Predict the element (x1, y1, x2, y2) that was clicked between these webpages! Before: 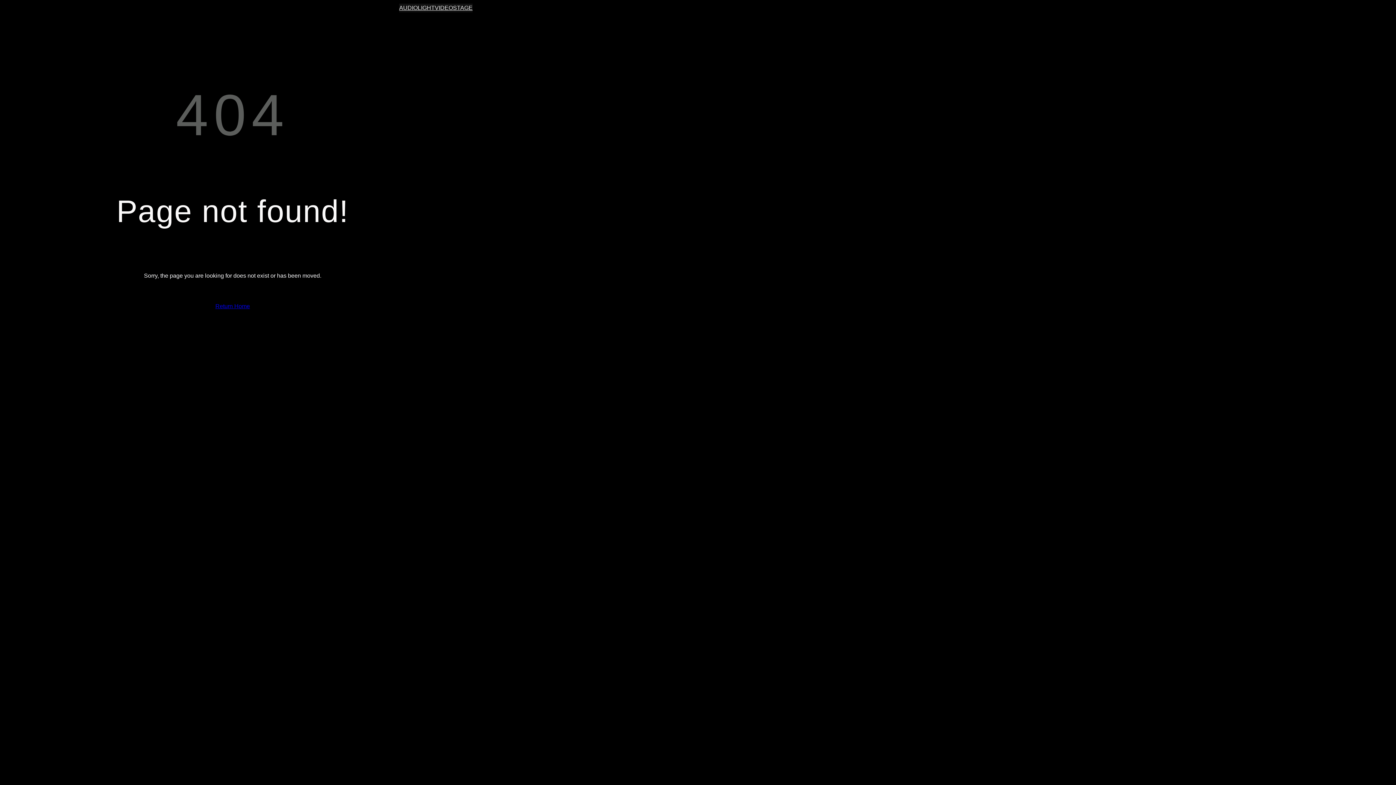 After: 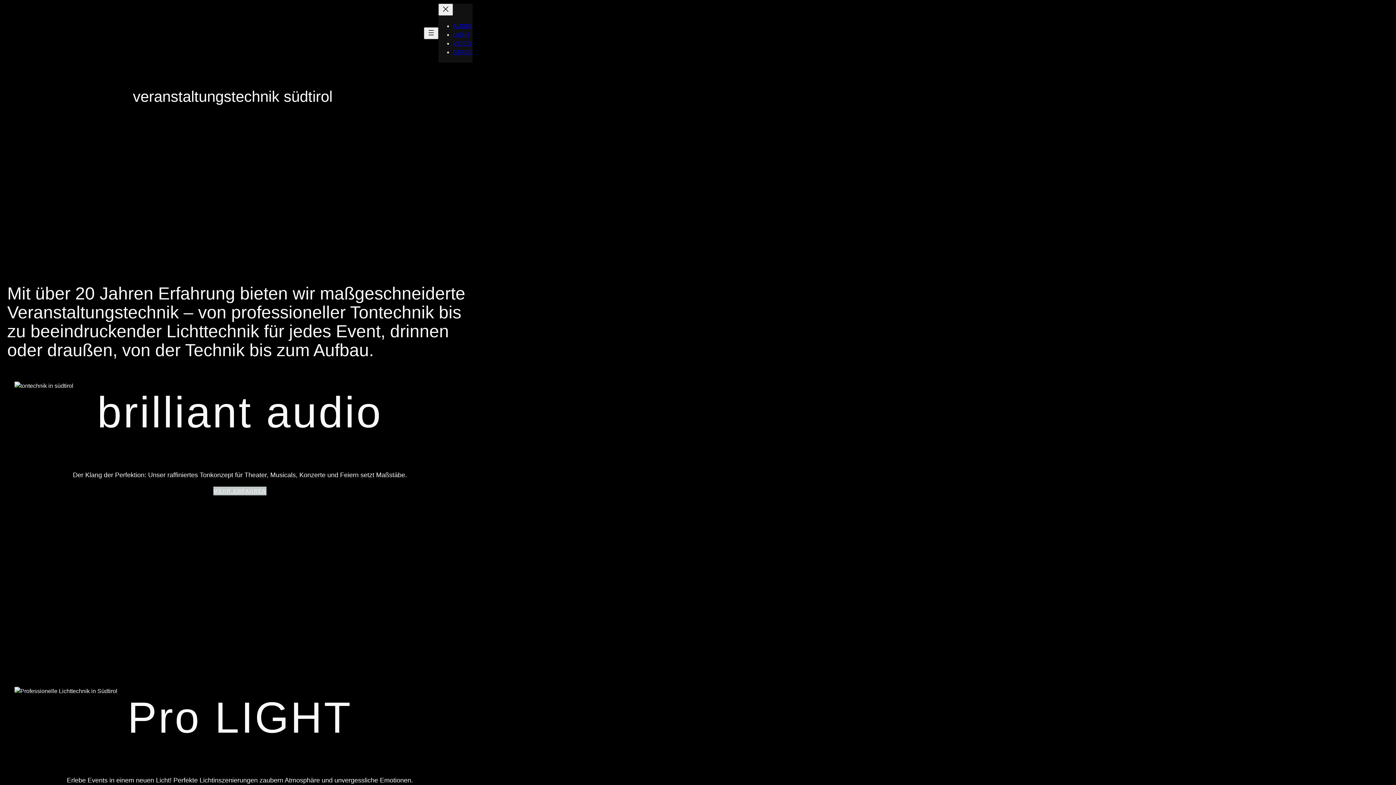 Action: label: Return Home bbox: (215, 302, 250, 310)